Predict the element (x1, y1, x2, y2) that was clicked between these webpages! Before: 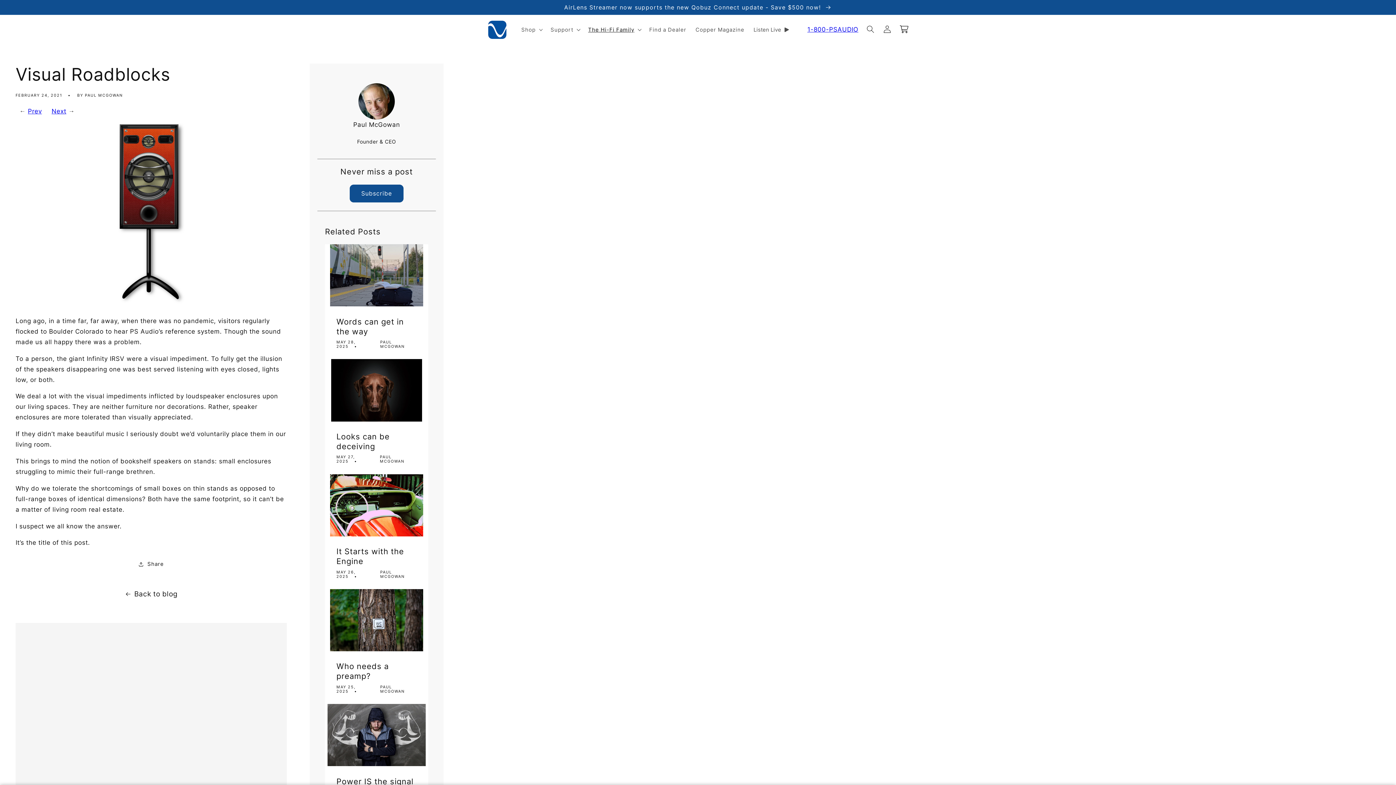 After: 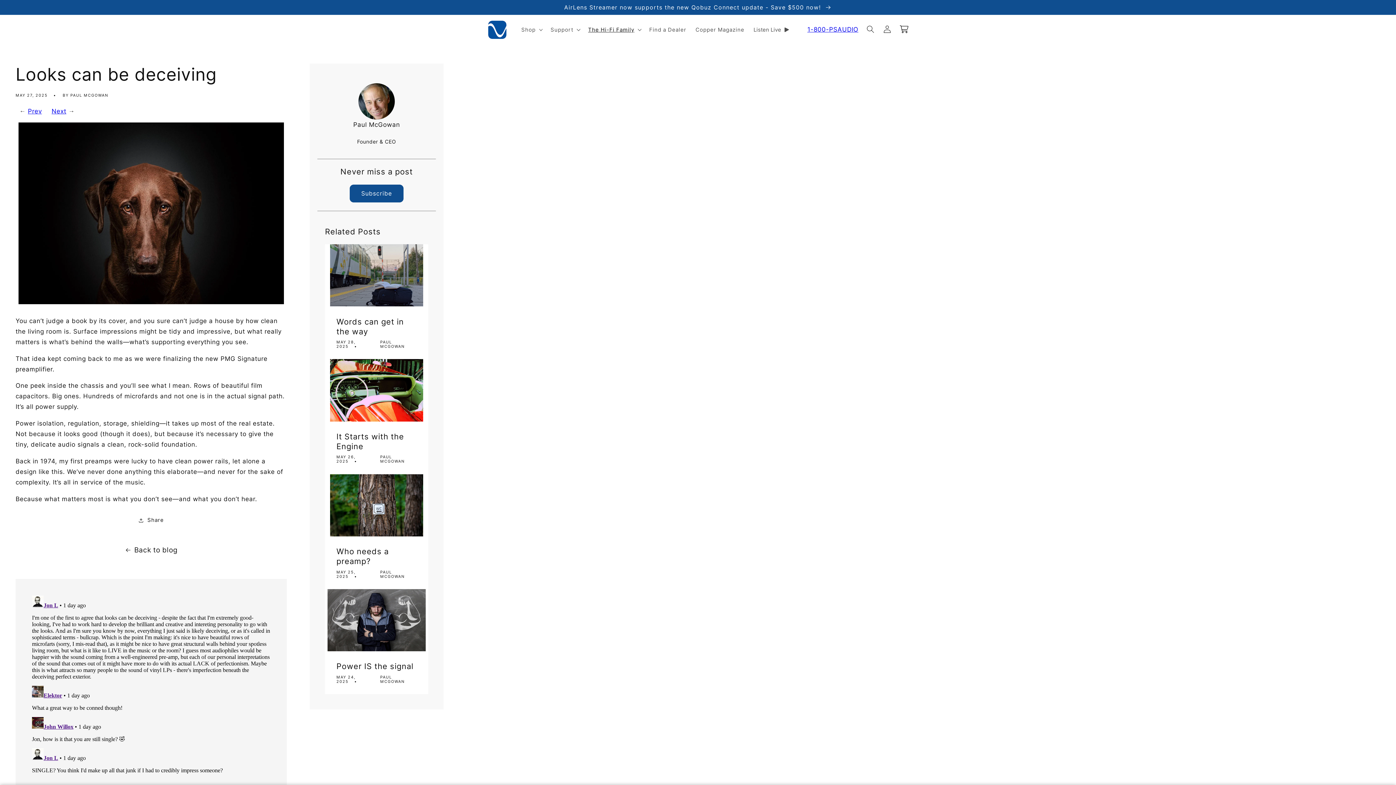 Action: bbox: (325, 359, 332, 421)